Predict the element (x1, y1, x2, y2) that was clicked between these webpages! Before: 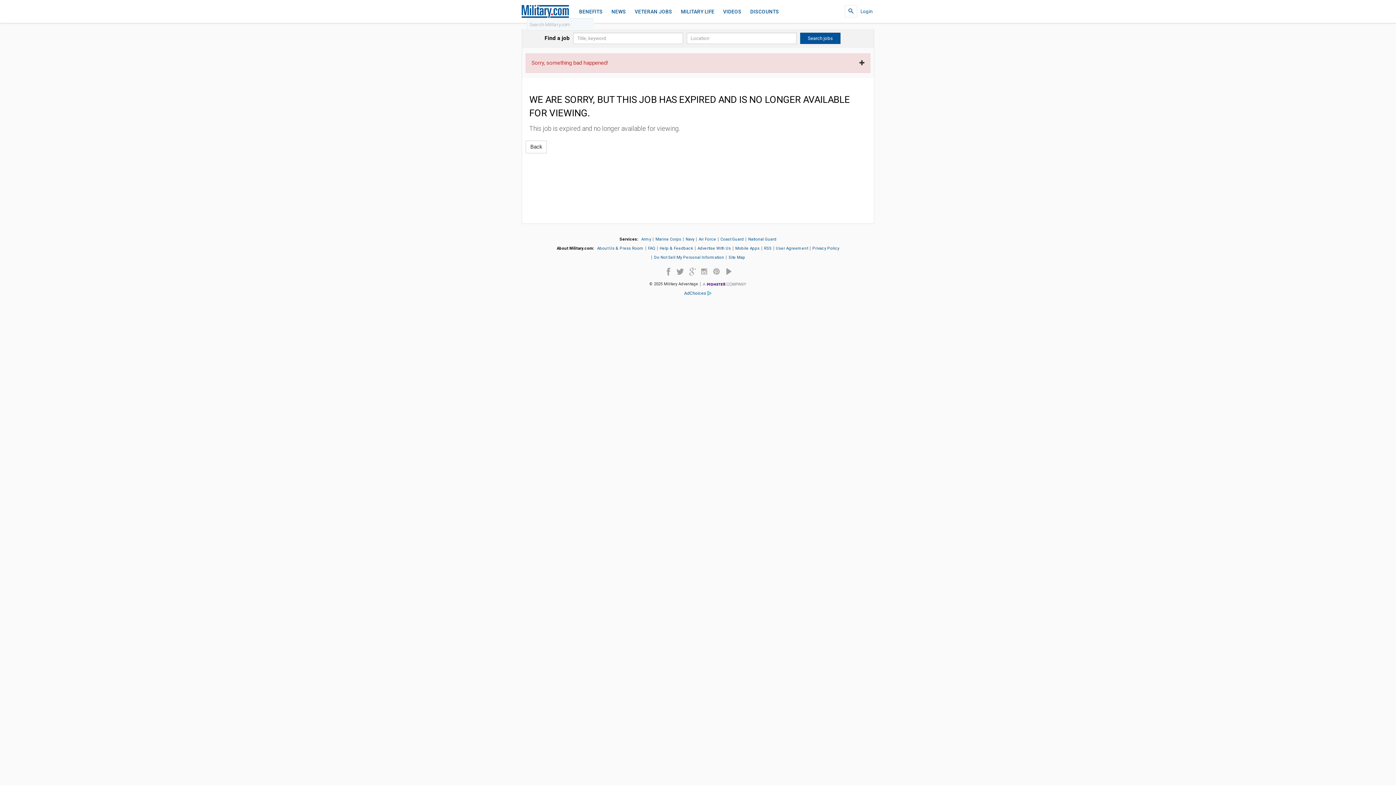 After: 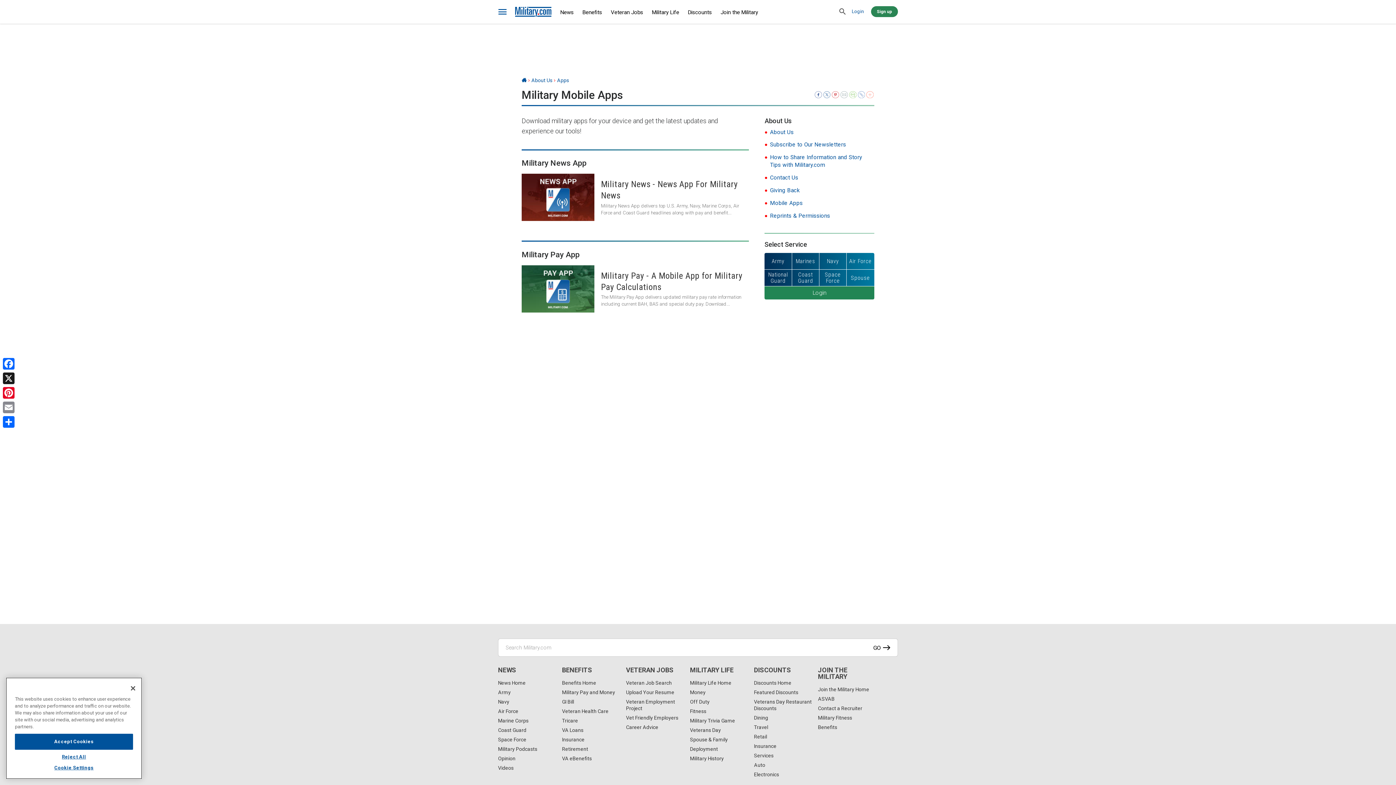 Action: label: Mobile Apps bbox: (735, 246, 759, 250)